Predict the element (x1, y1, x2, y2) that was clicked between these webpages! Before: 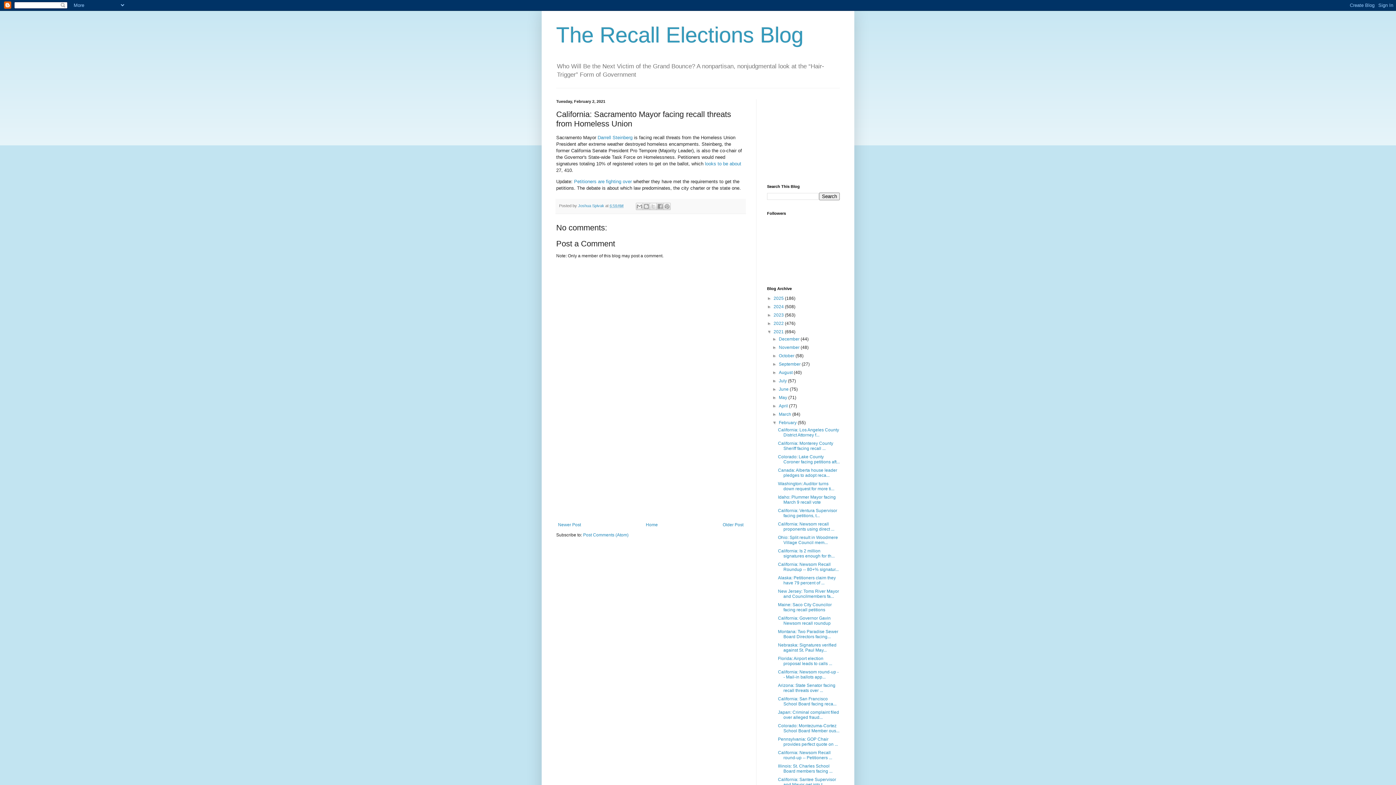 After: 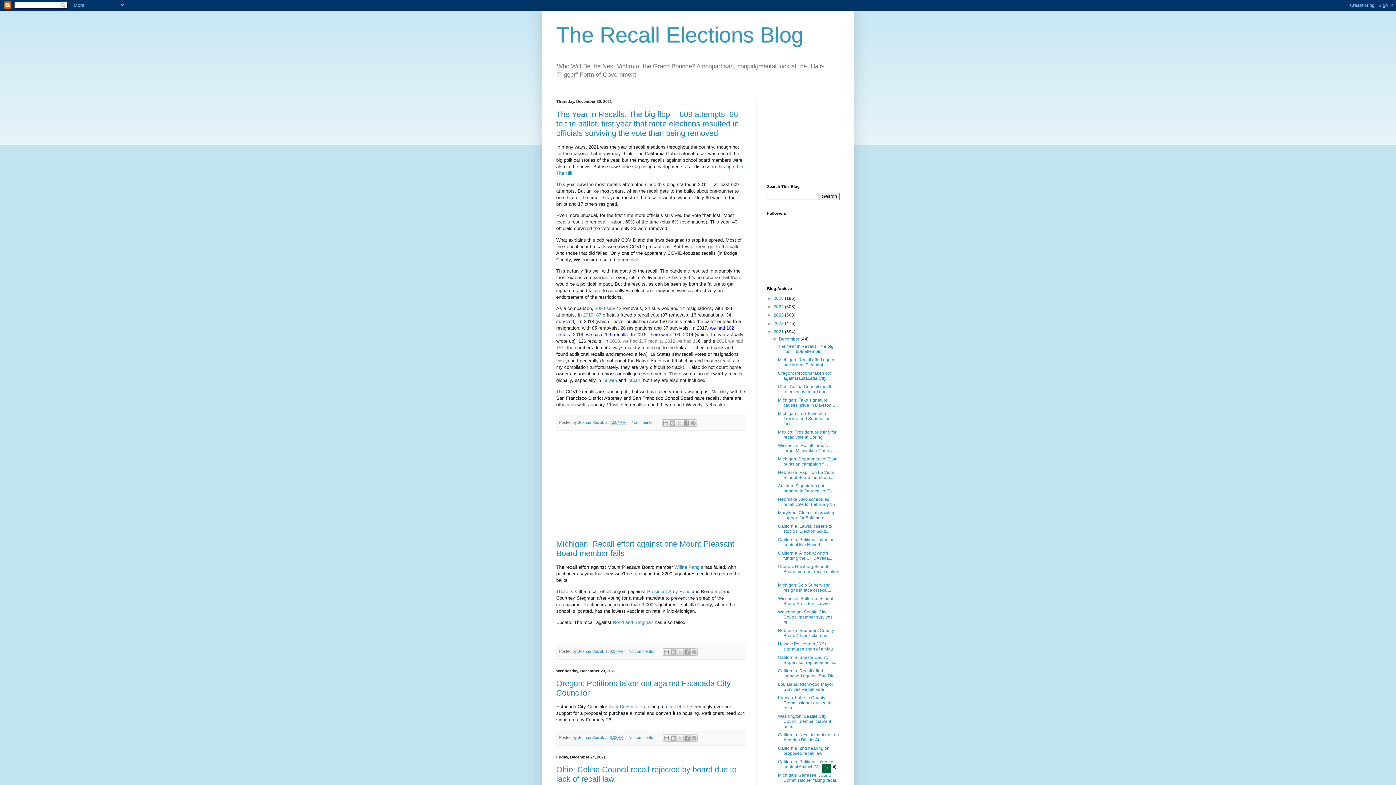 Action: label: 2021  bbox: (773, 329, 785, 334)